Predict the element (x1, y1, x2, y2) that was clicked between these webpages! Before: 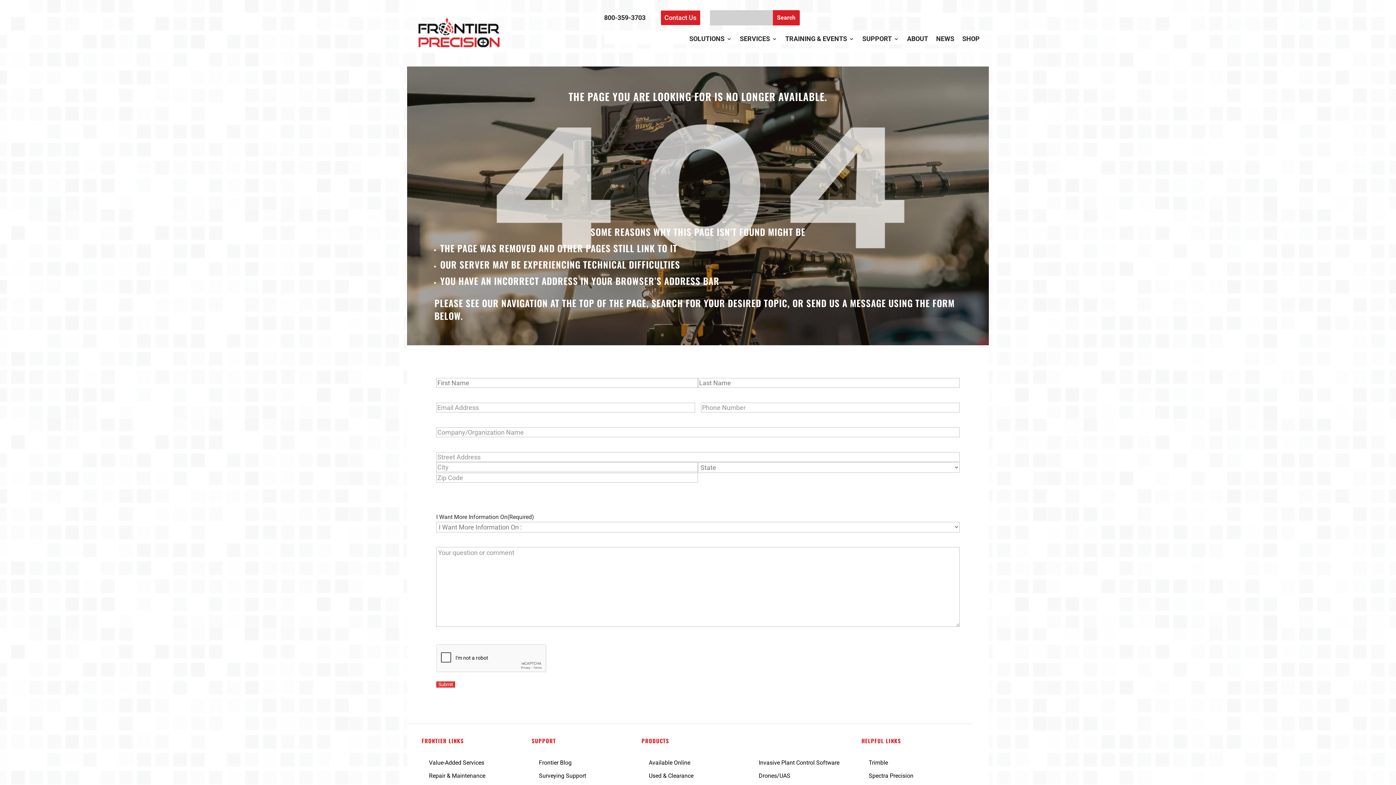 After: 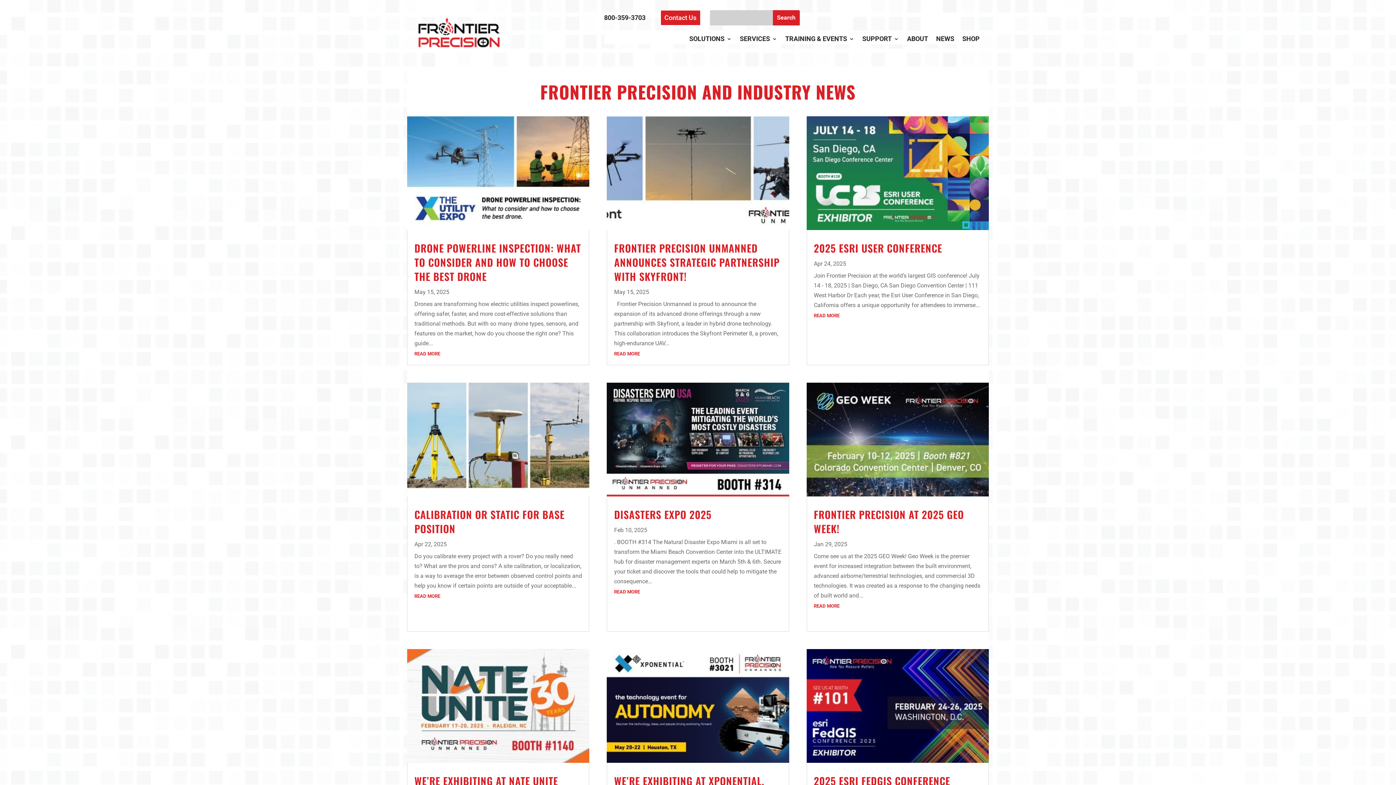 Action: label: NEWS bbox: (936, 36, 954, 44)